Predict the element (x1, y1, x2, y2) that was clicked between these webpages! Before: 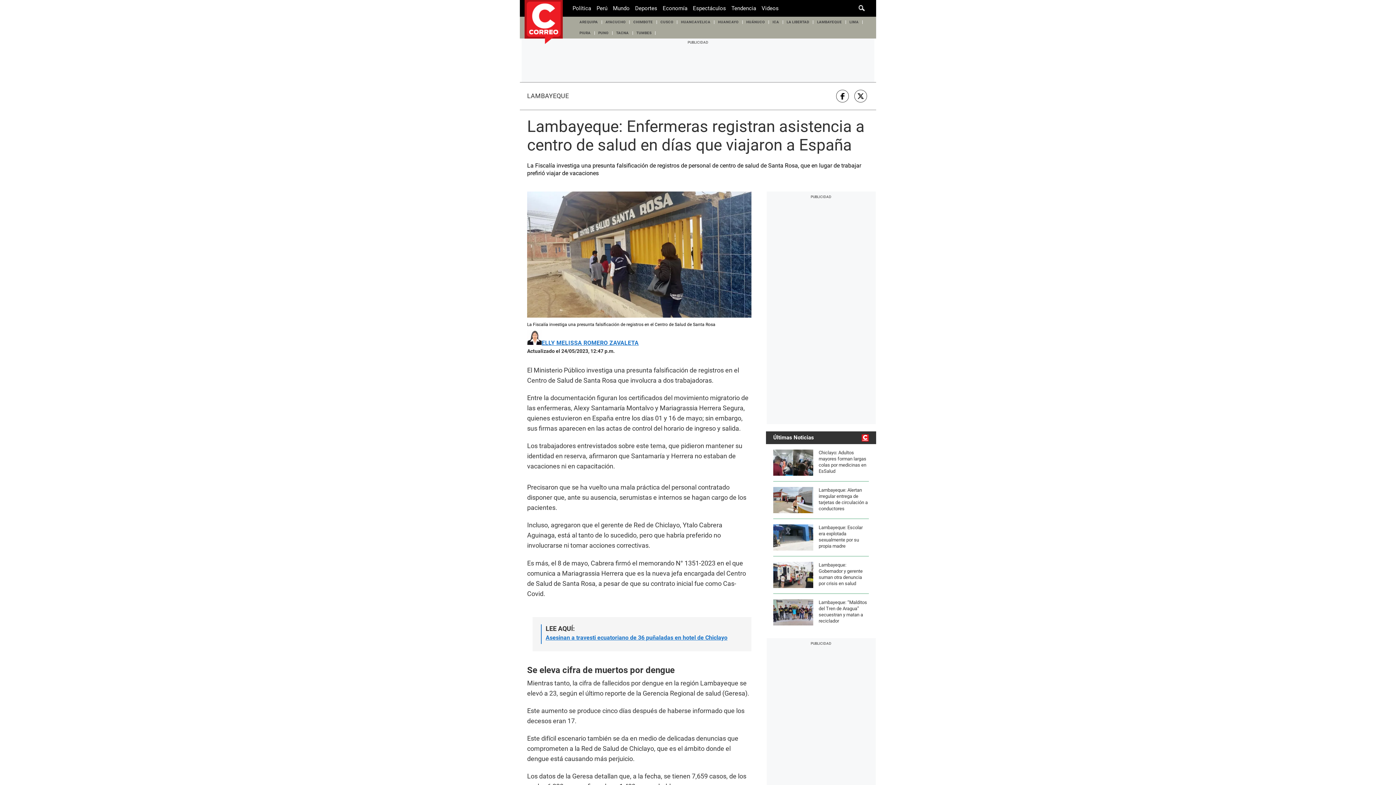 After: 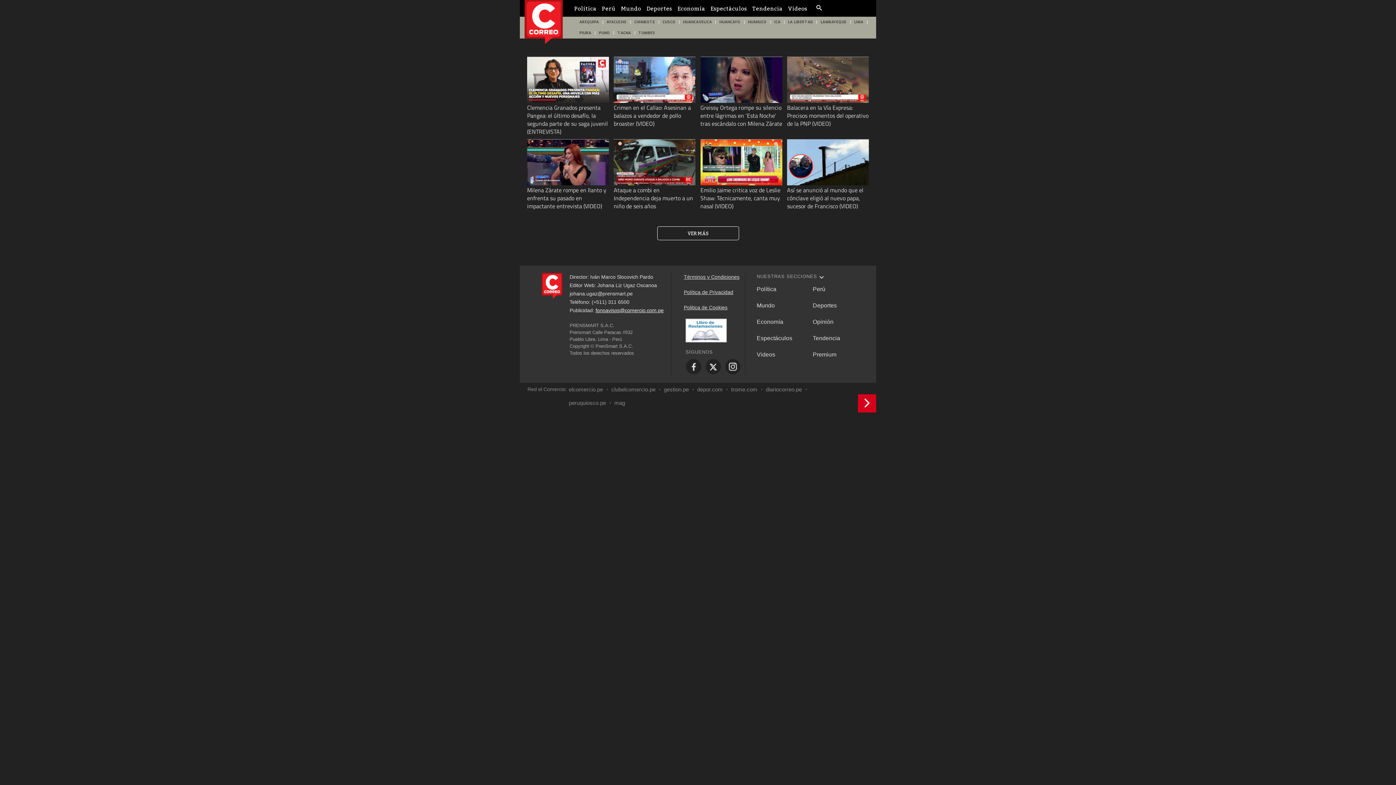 Action: bbox: (761, 0, 778, 16) label: Videos